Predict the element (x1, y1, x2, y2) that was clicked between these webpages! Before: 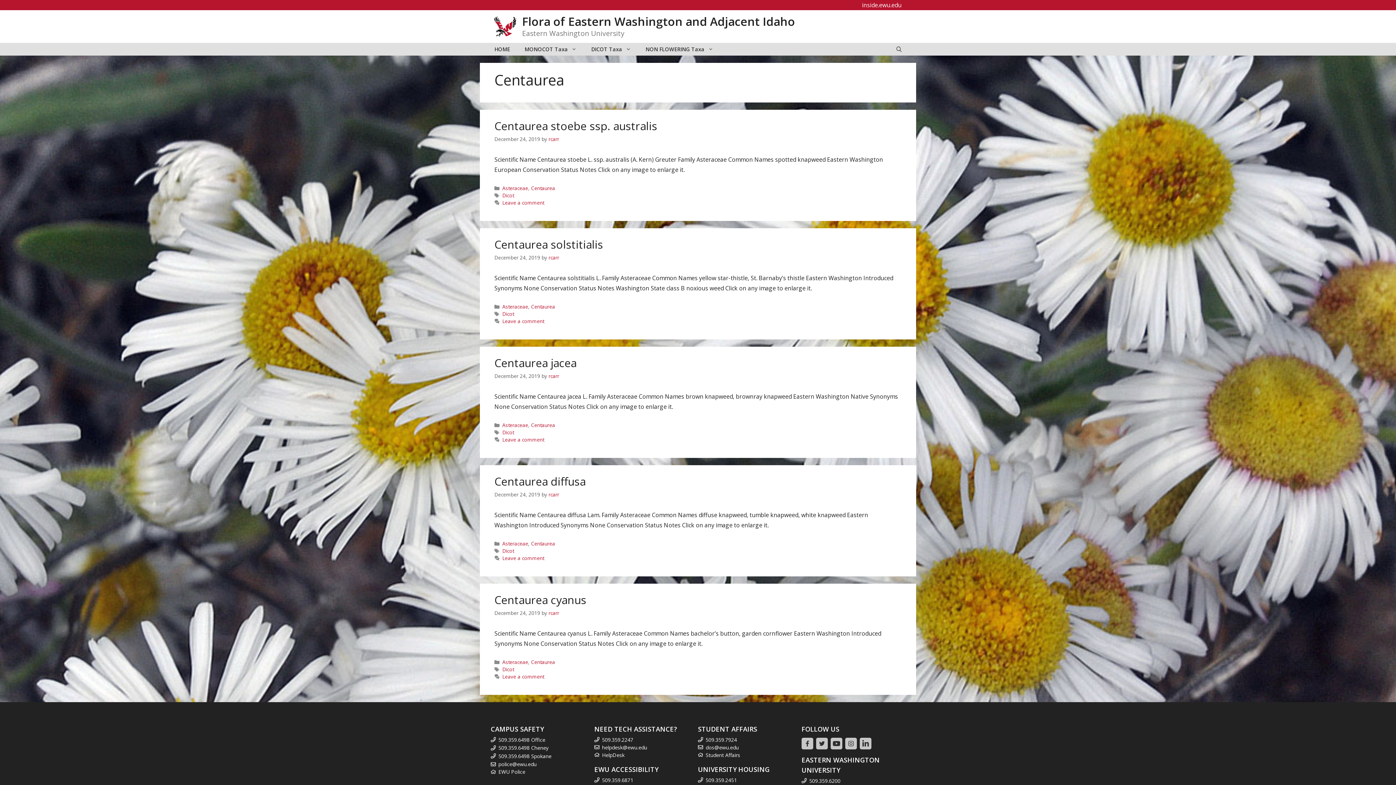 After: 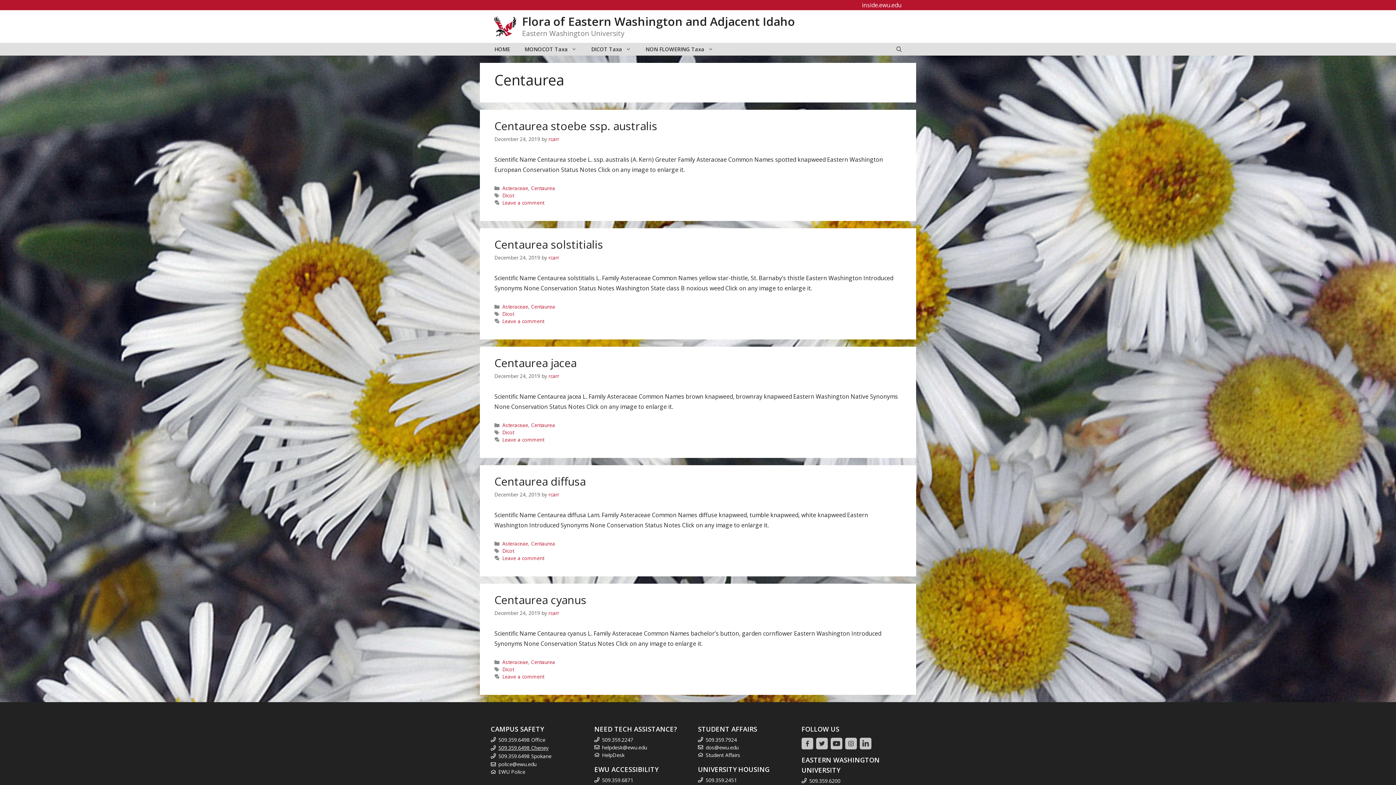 Action: bbox: (498, 744, 548, 751) label: 509.359.6498 Cheney